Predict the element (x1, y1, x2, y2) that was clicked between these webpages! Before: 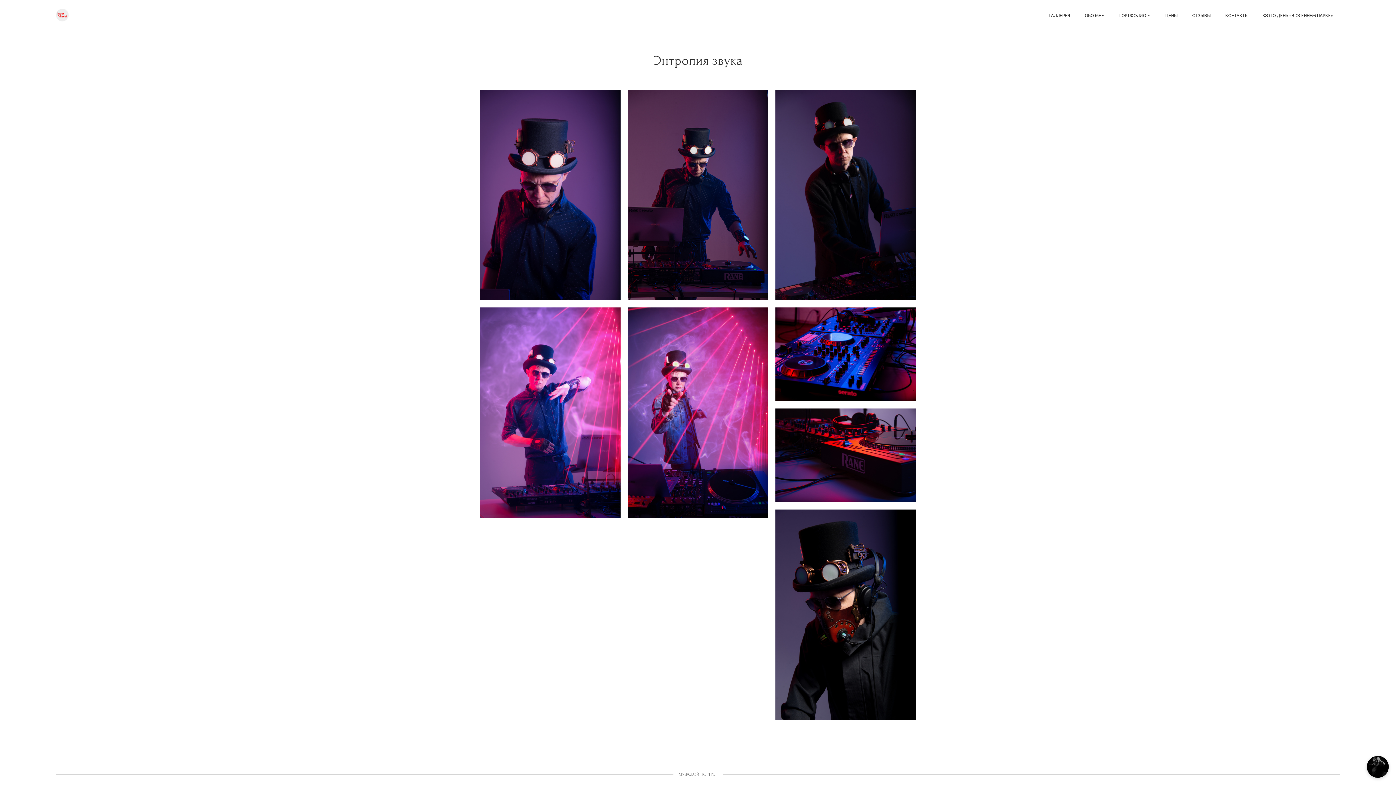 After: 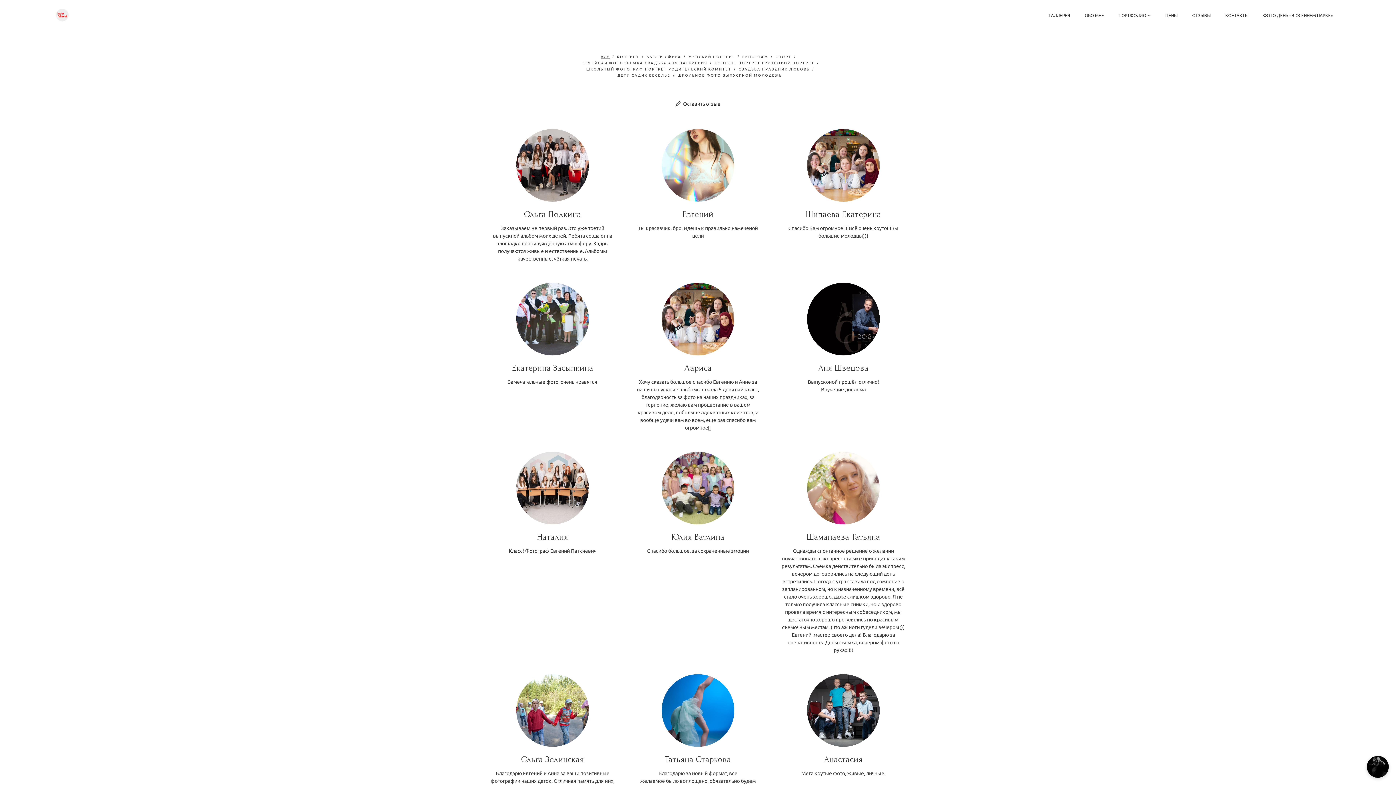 Action: bbox: (1192, 12, 1211, 18) label: ОТЗЫВЫ